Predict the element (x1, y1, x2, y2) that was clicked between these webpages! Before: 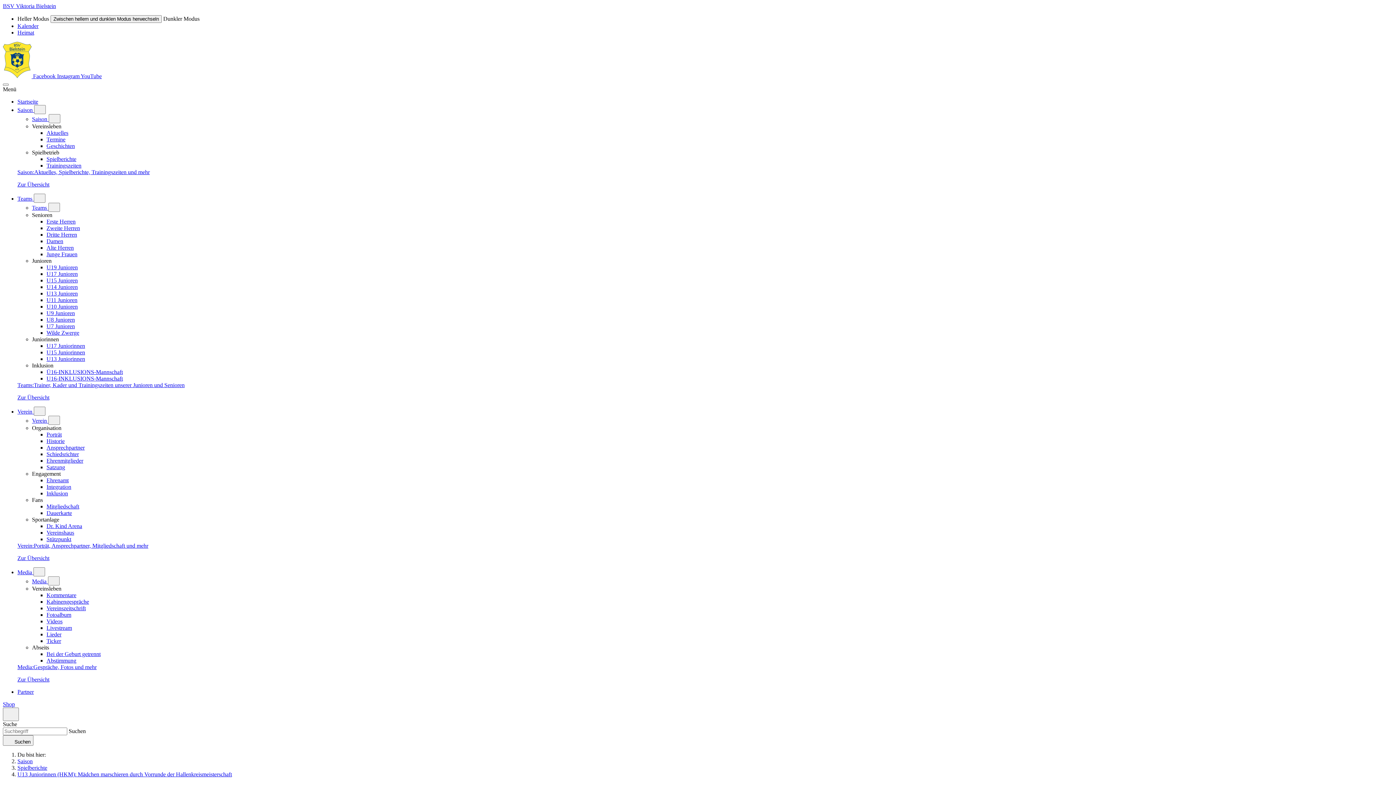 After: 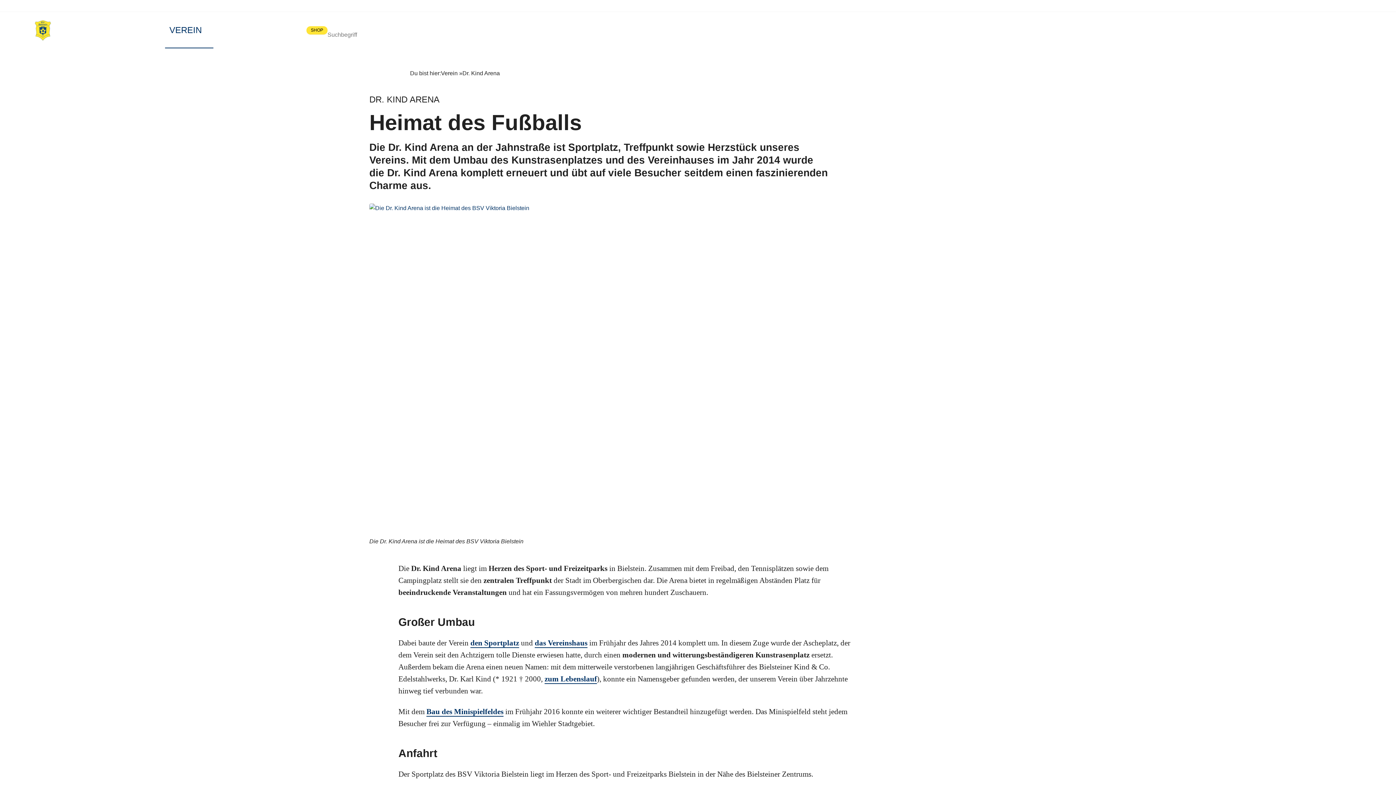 Action: label: Dr. Kind Arena bbox: (46, 523, 82, 529)